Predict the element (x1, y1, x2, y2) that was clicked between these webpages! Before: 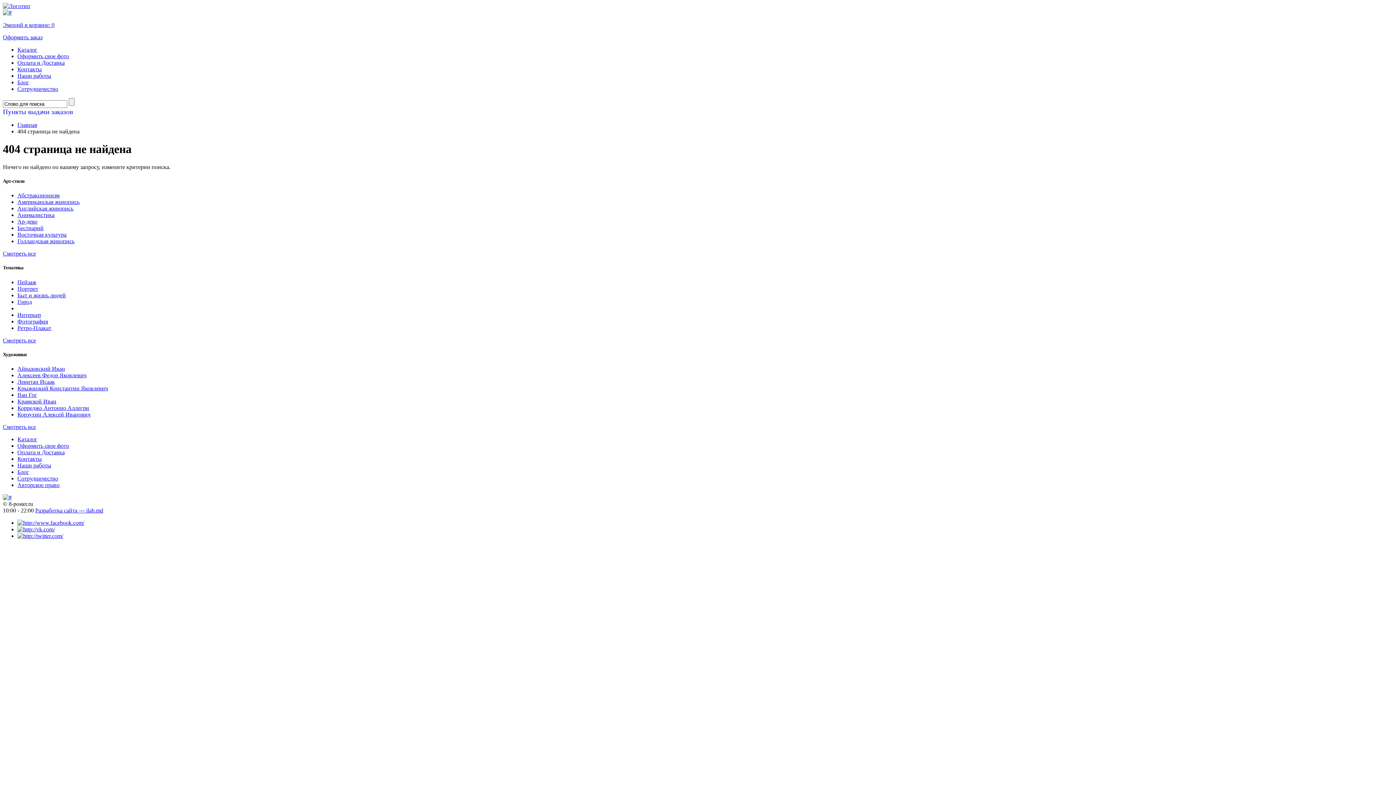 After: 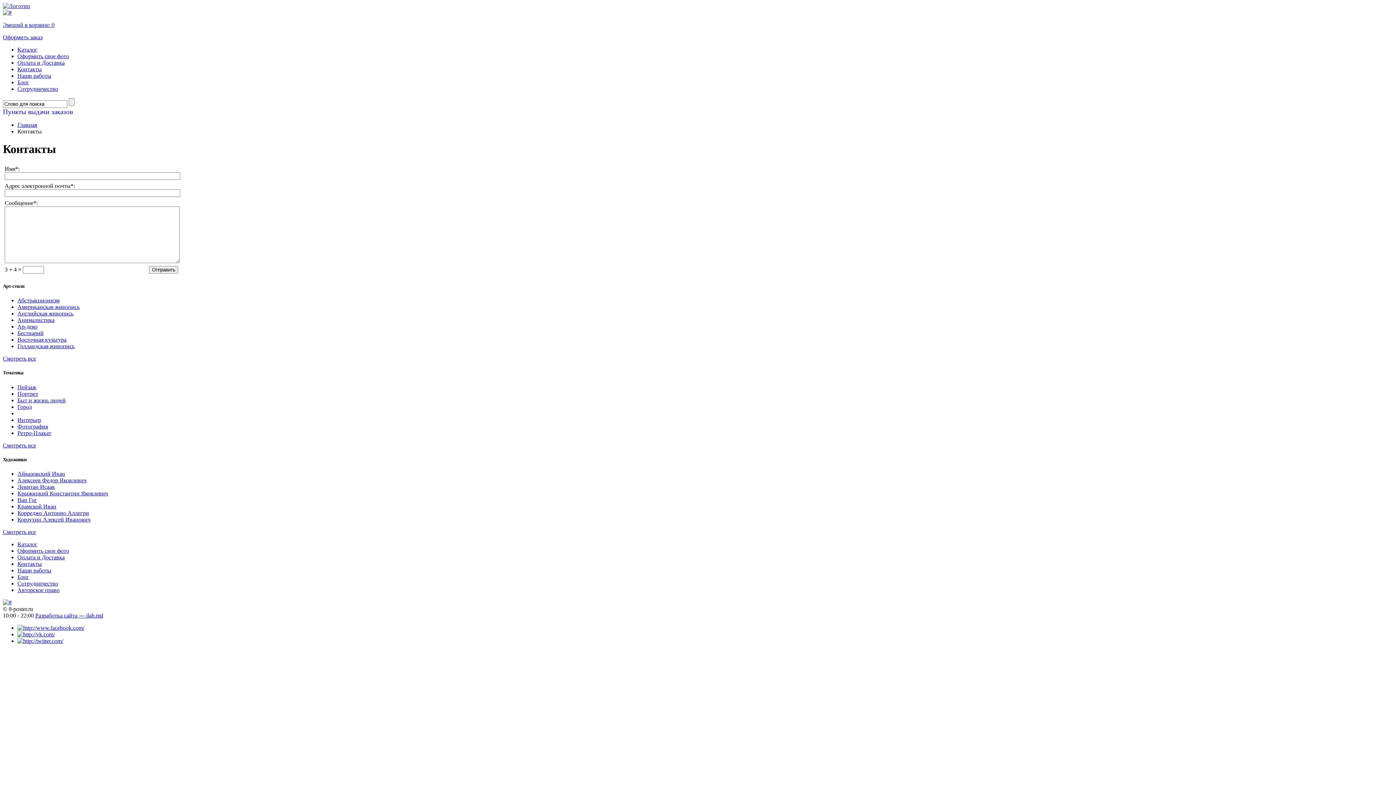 Action: bbox: (17, 455, 41, 462) label: Контакты